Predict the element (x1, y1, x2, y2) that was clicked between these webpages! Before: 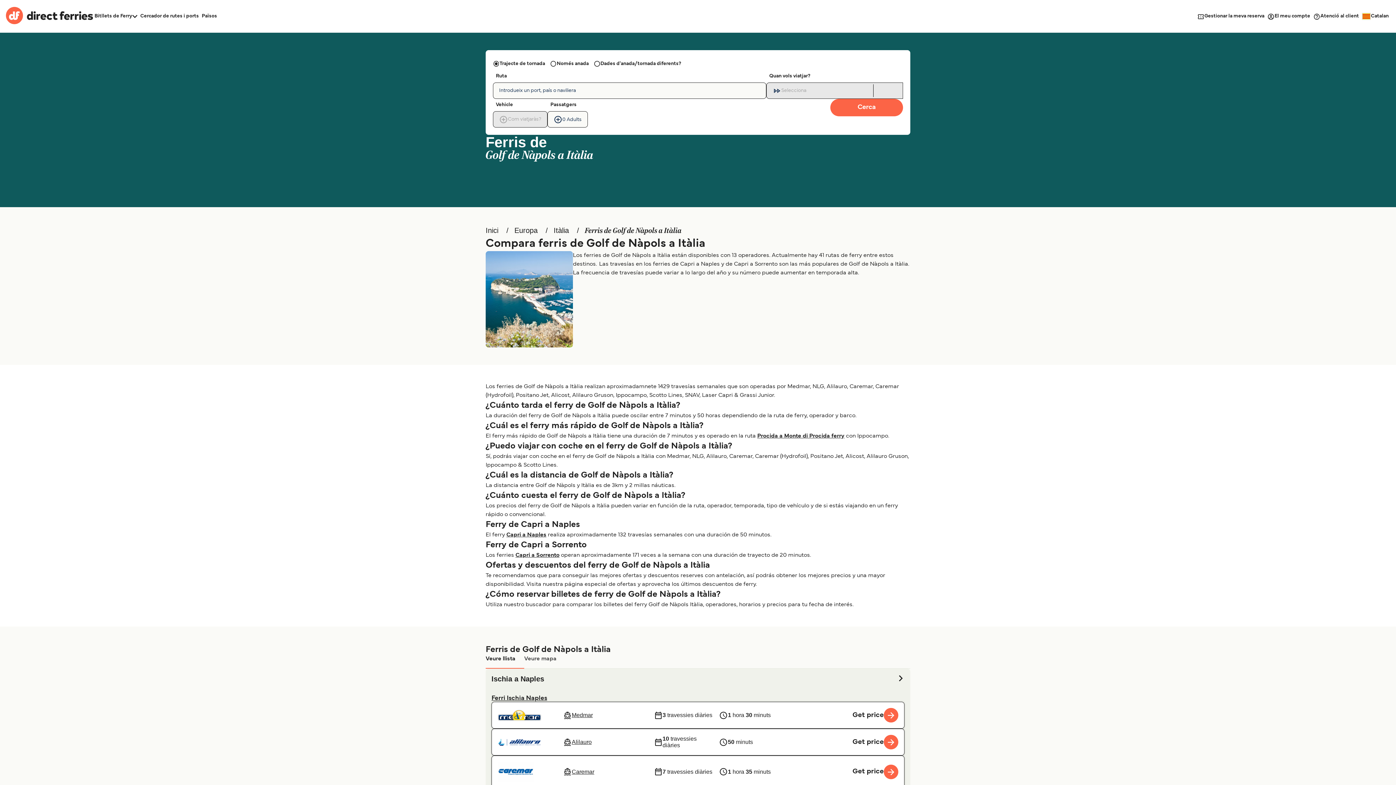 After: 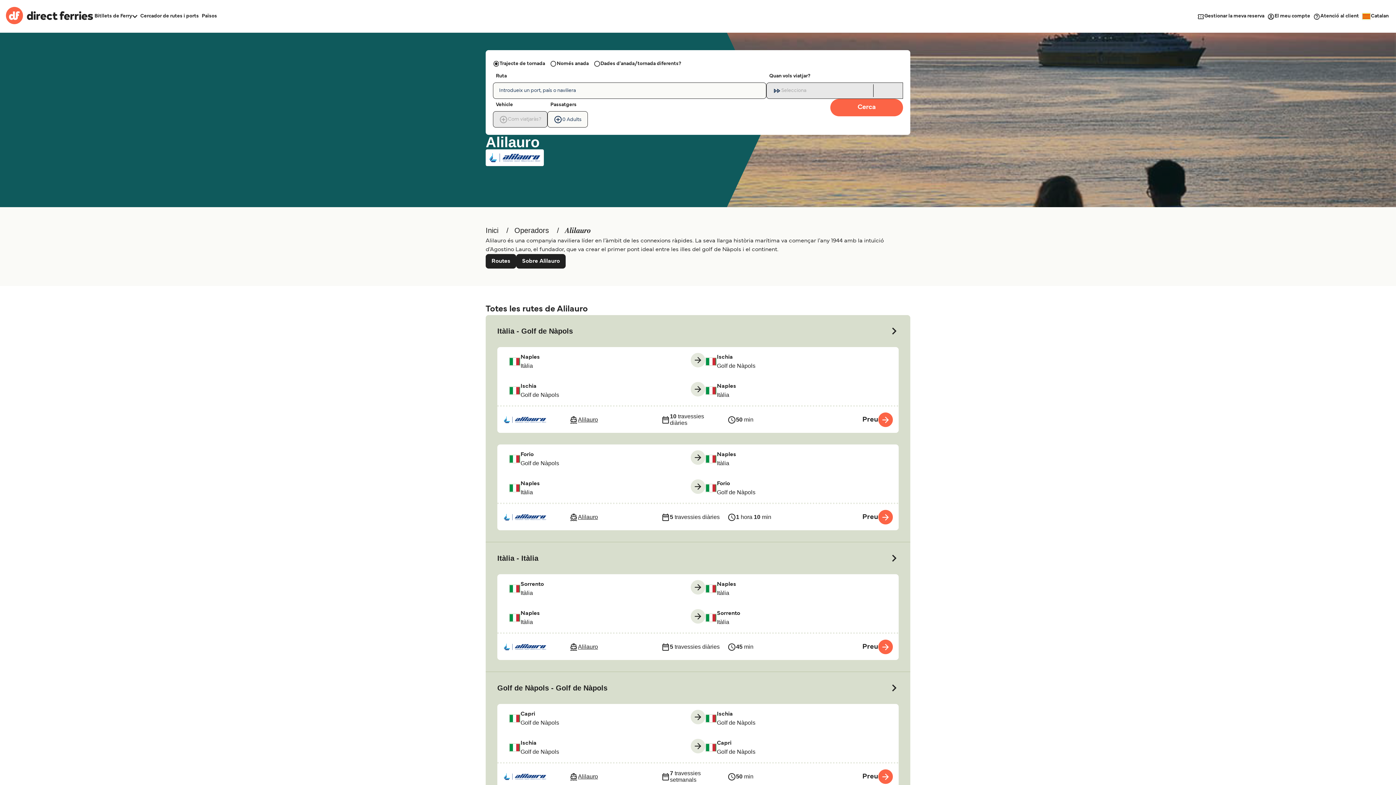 Action: bbox: (563, 735, 648, 749) label: Alilauro